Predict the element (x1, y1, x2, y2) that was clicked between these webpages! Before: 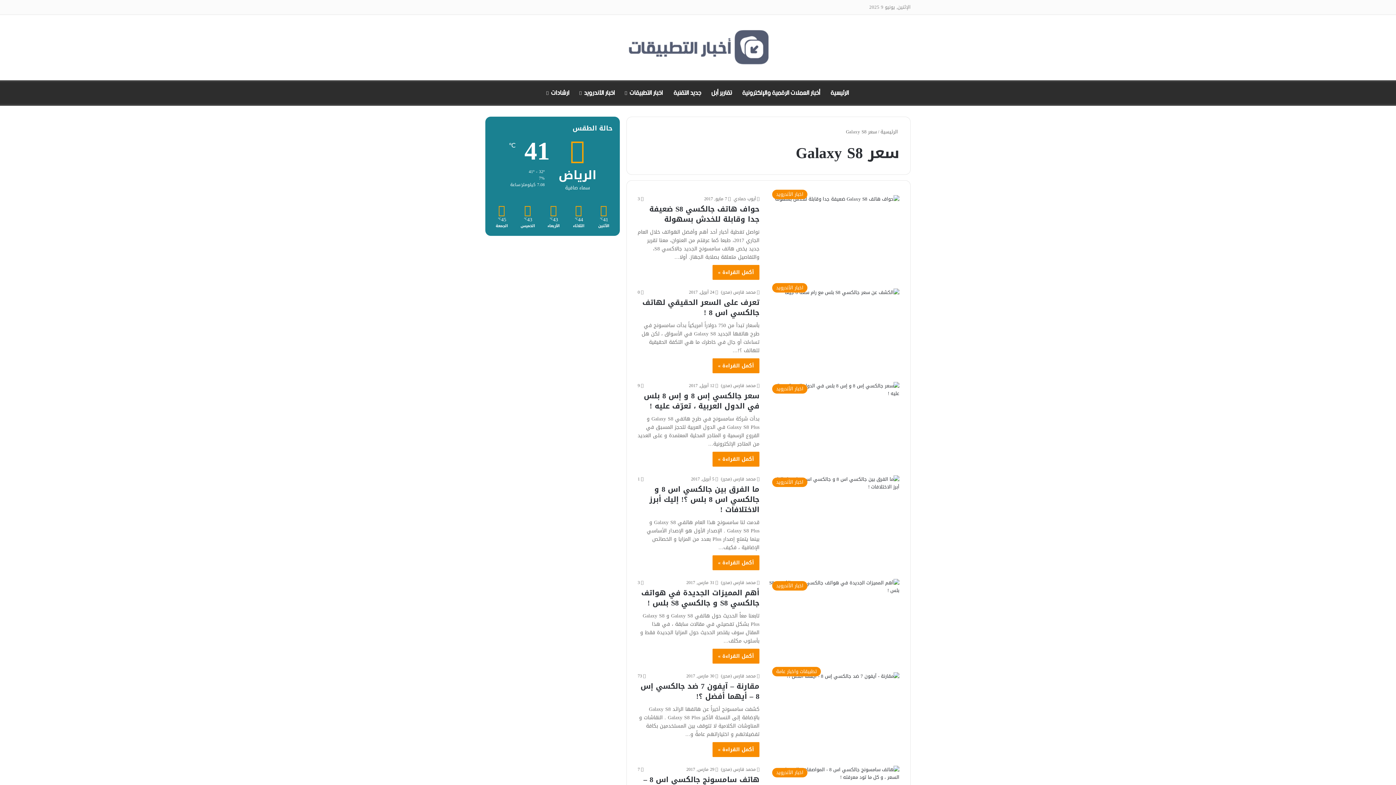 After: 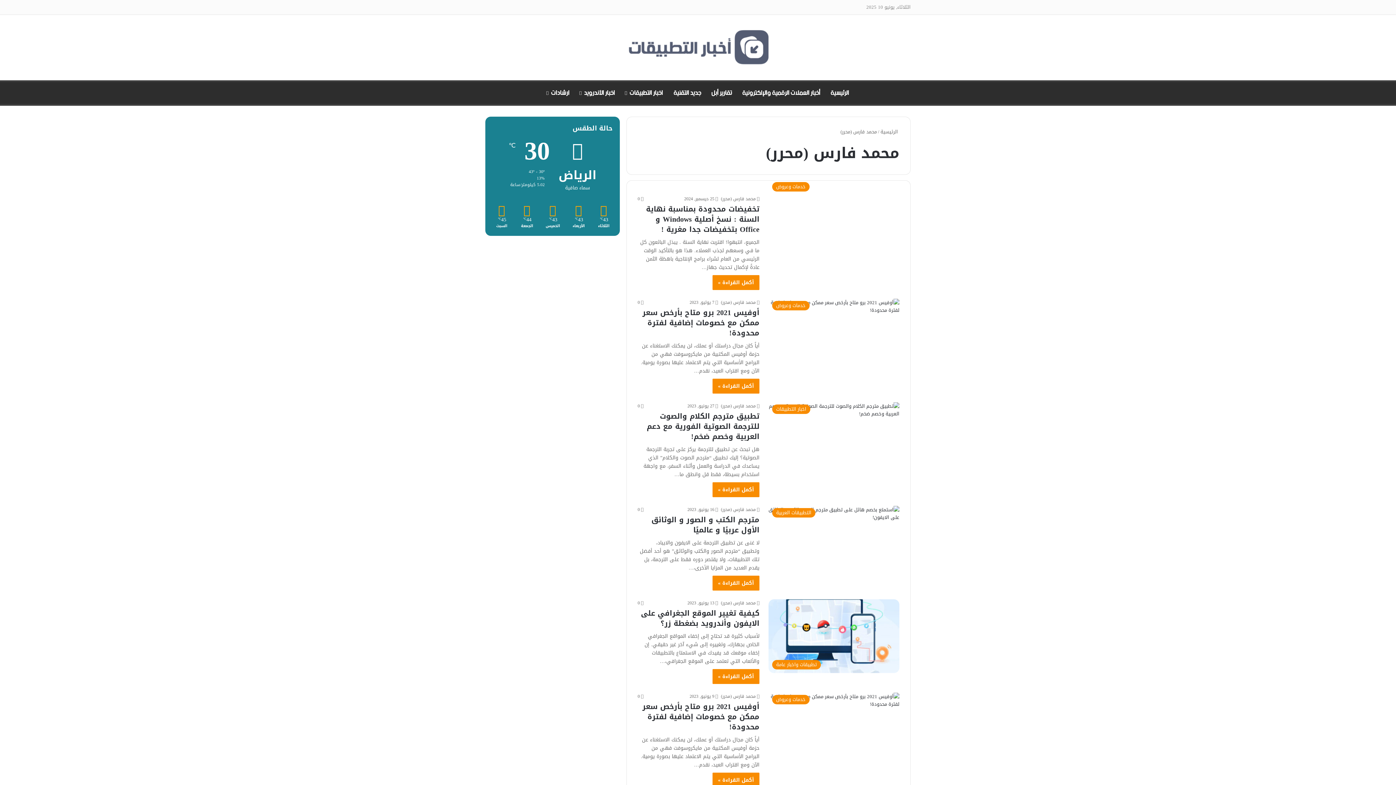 Action: label: محمد فارس (محرر) bbox: (721, 672, 759, 680)